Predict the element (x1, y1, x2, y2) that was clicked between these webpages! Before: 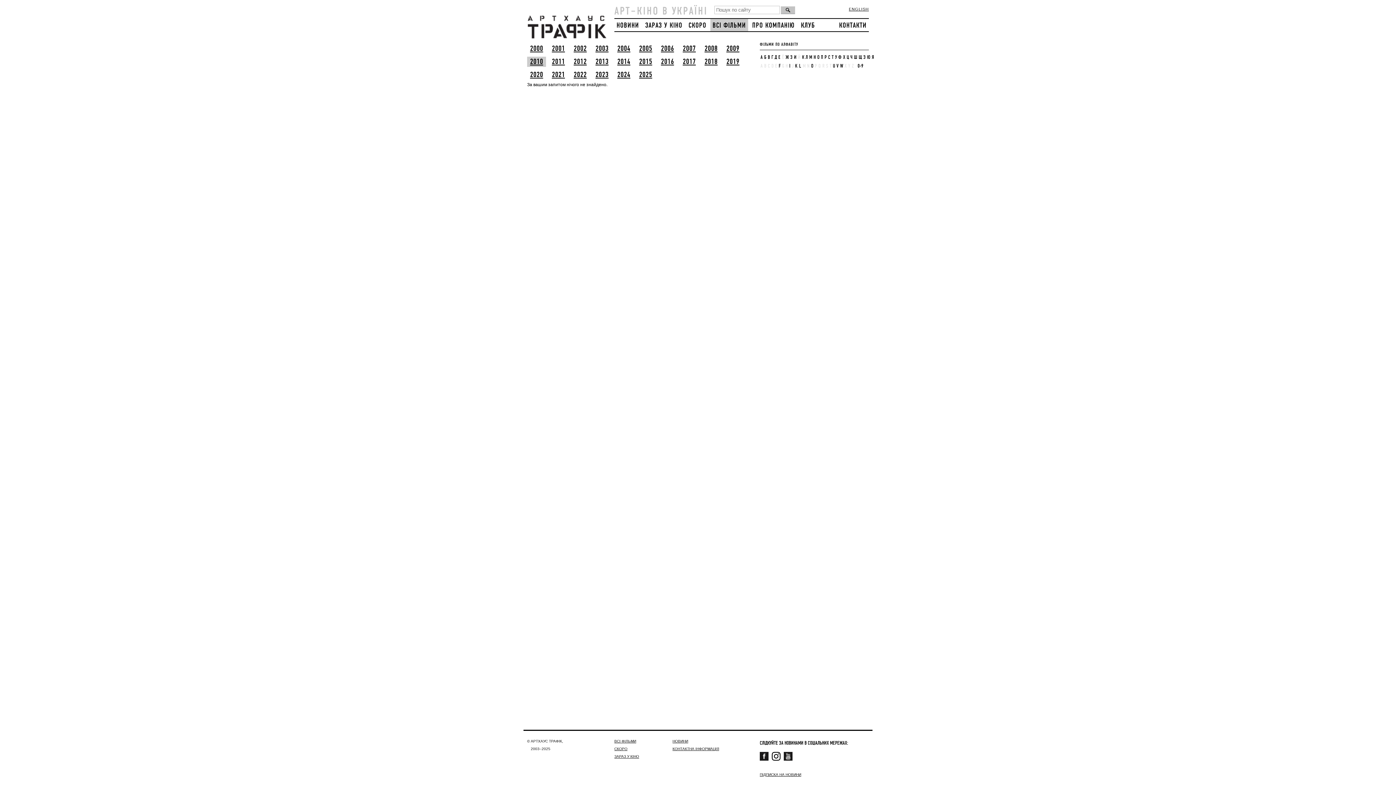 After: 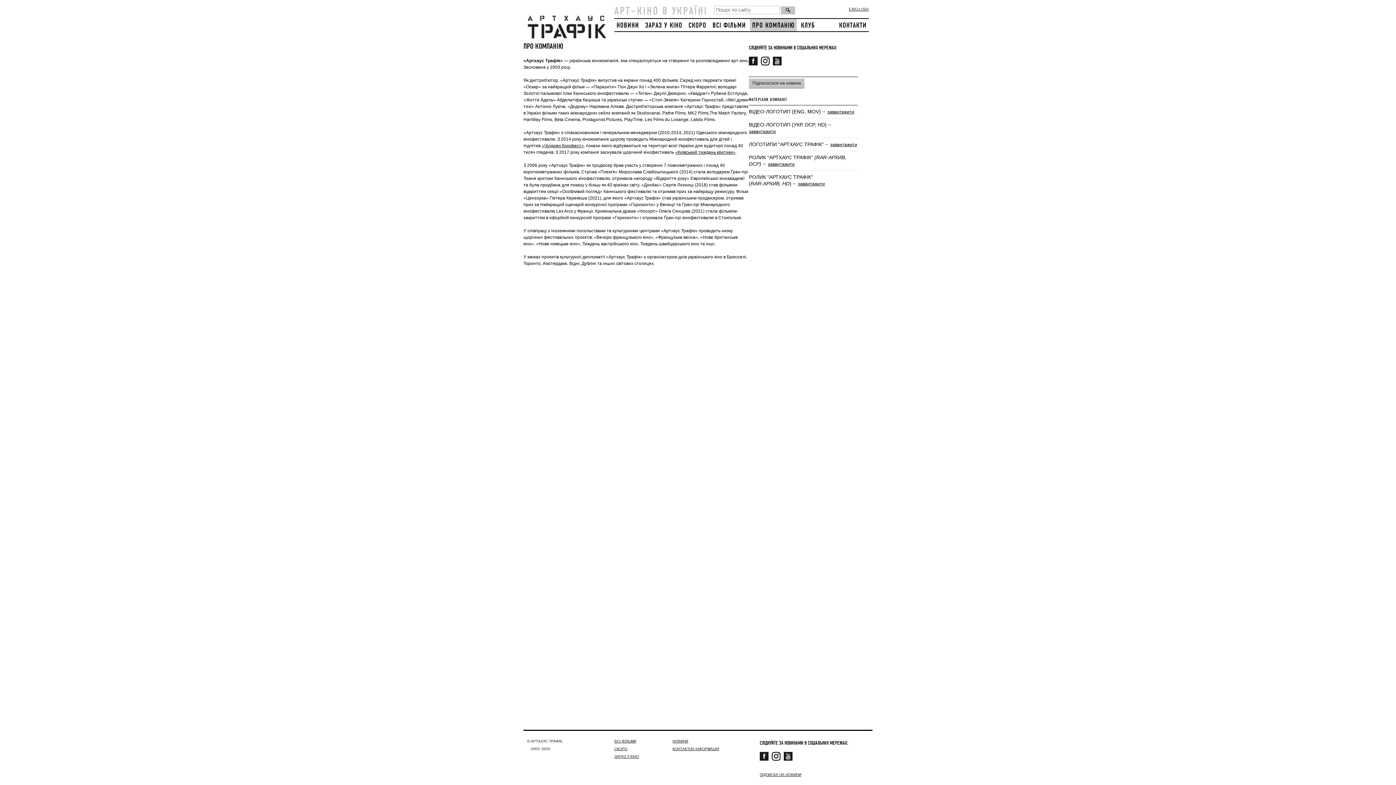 Action: bbox: (750, 18, 797, 31) label: ПРО КОМПАНІЮ